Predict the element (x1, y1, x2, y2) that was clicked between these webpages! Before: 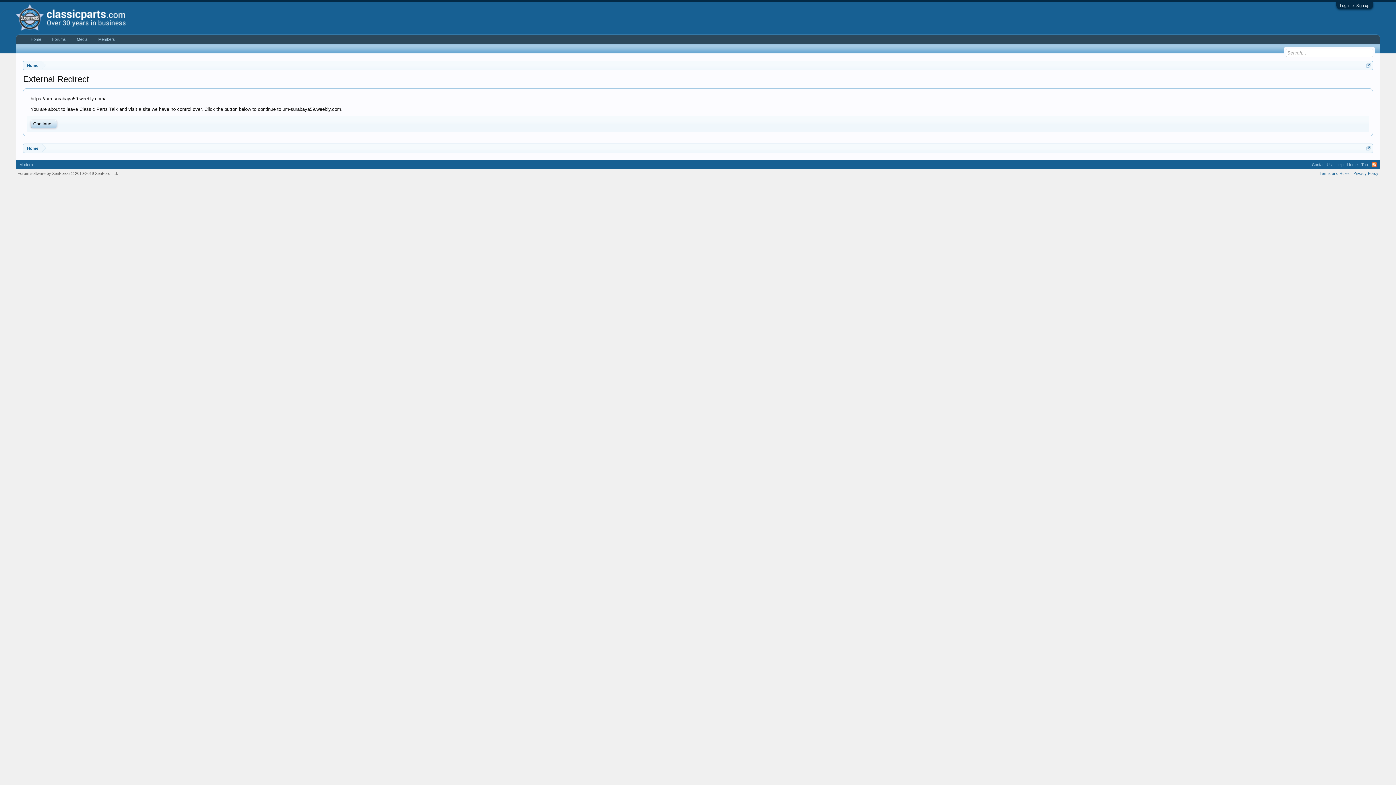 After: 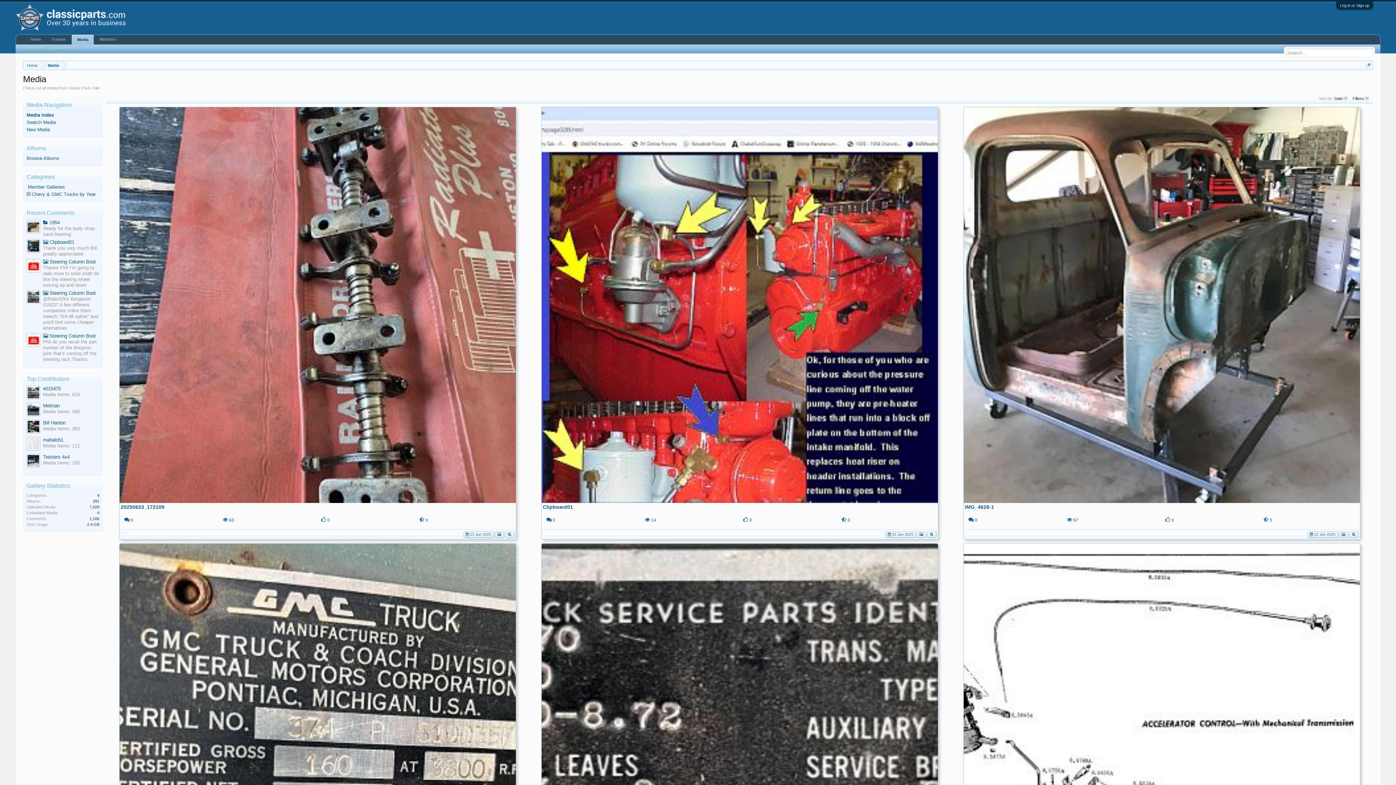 Action: label: Media bbox: (71, 34, 92, 44)